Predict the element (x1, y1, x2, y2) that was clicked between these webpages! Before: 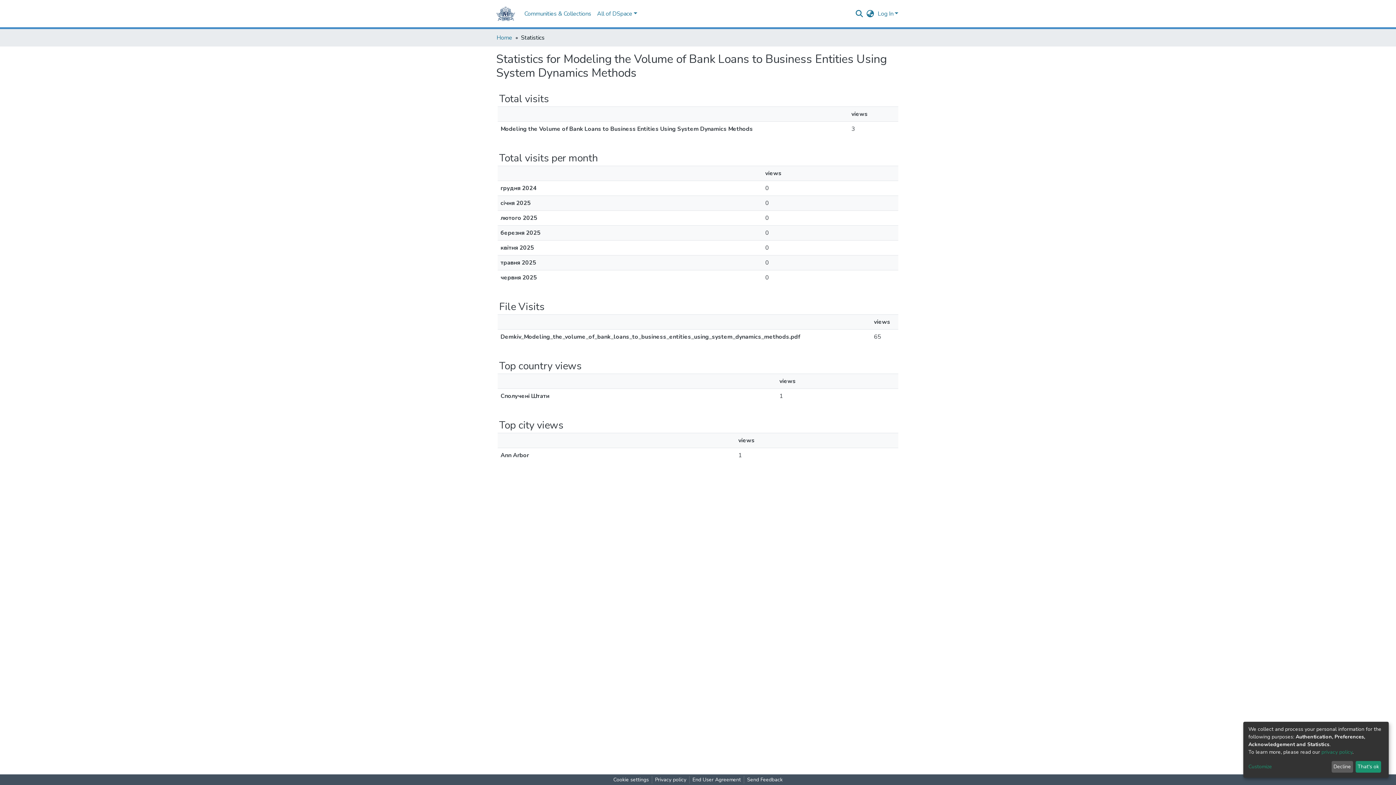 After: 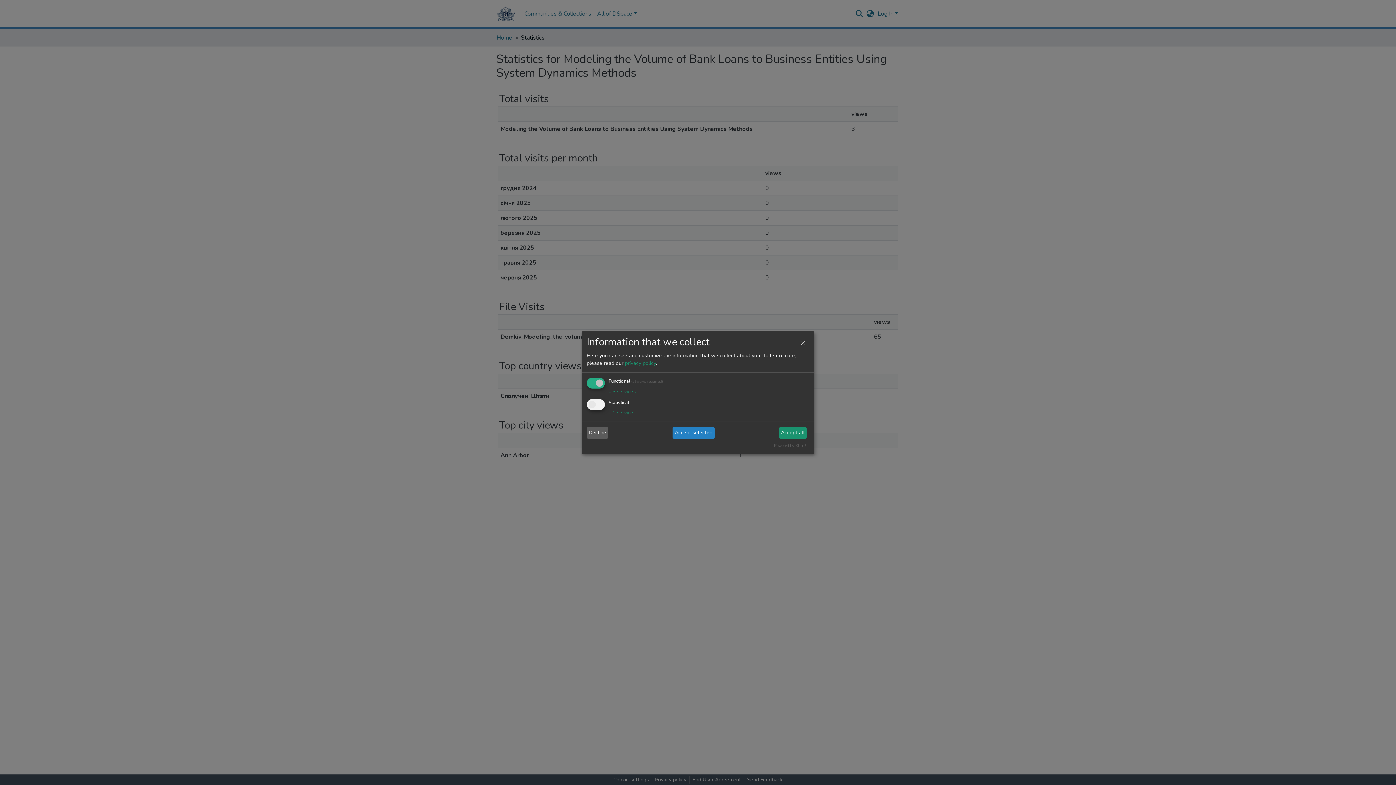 Action: bbox: (1248, 763, 1329, 771) label: Customize